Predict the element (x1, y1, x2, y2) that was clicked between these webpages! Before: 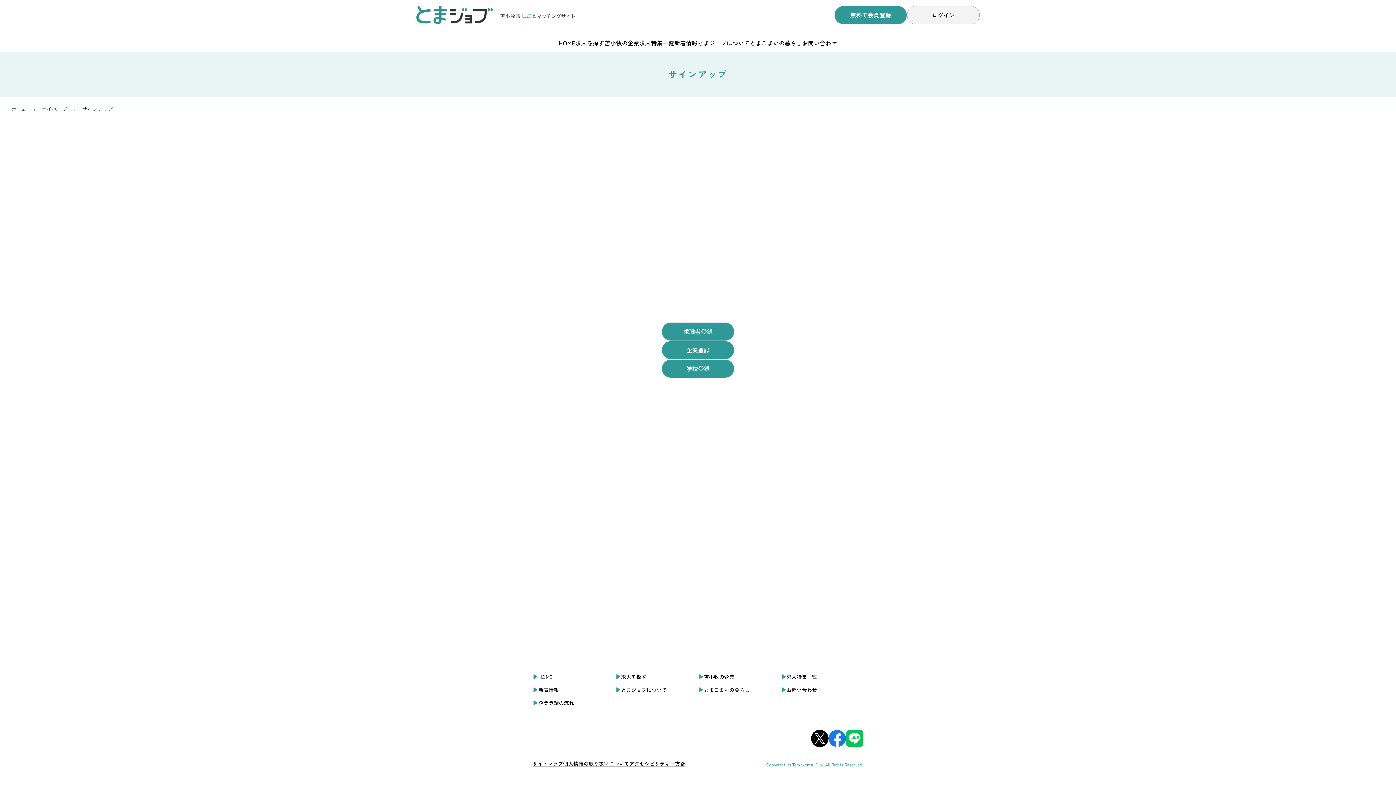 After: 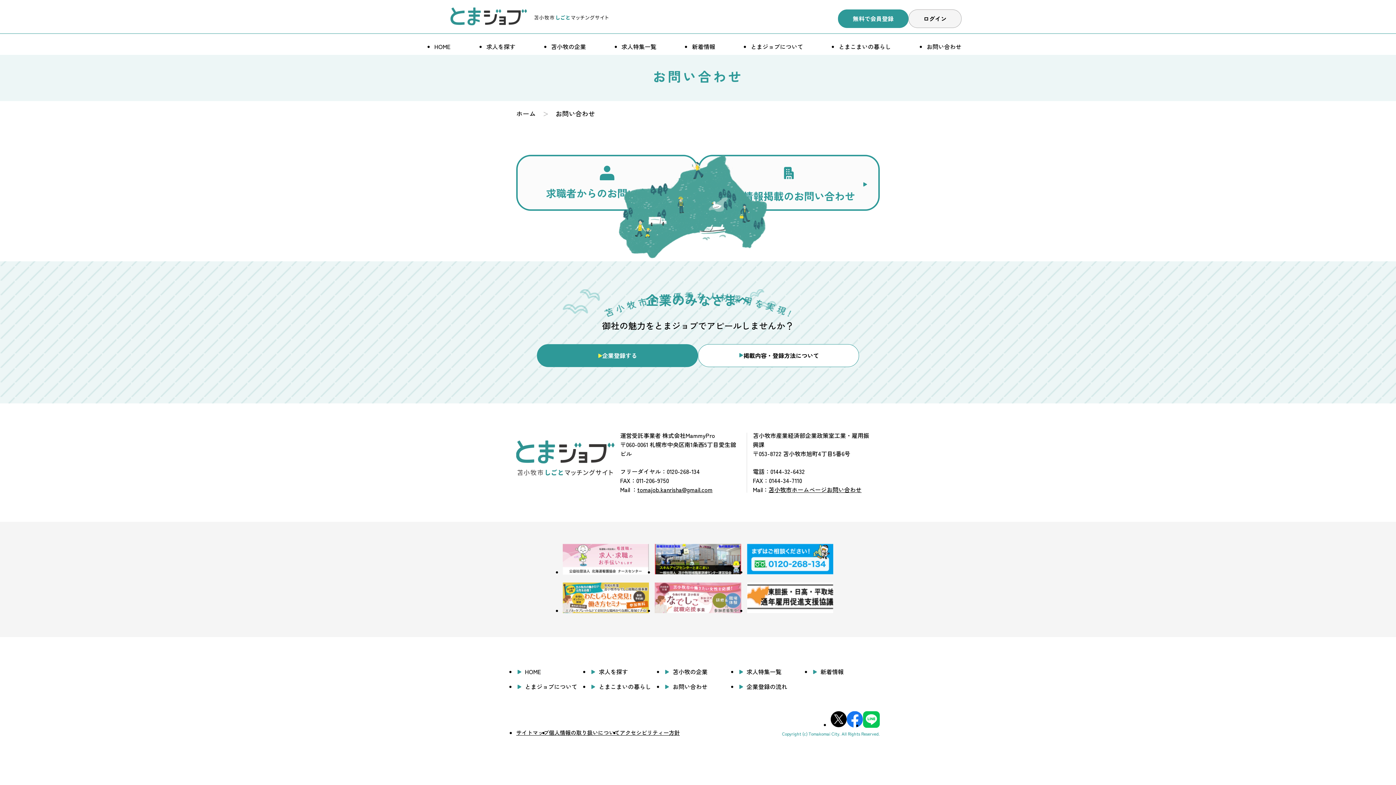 Action: bbox: (780, 686, 863, 693) label: お問い合わせ